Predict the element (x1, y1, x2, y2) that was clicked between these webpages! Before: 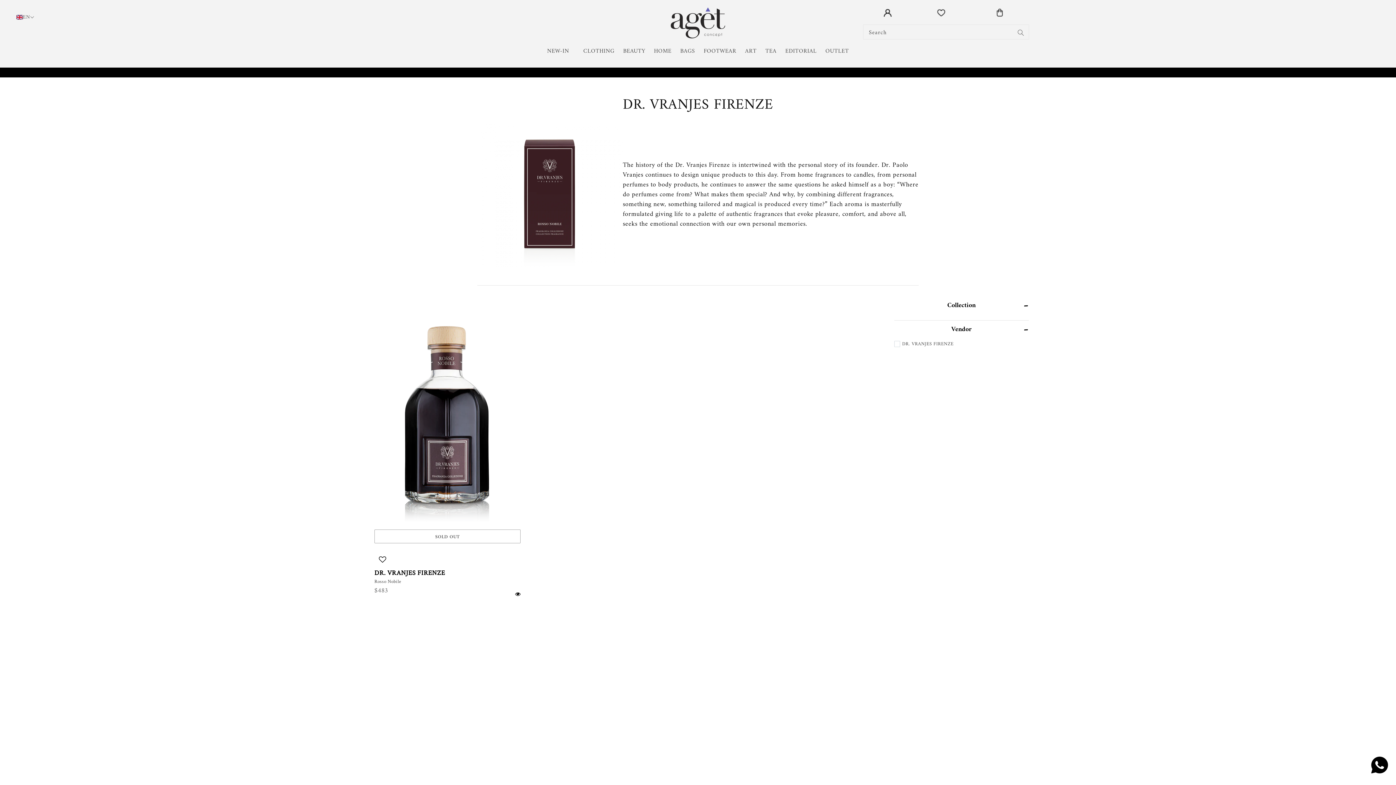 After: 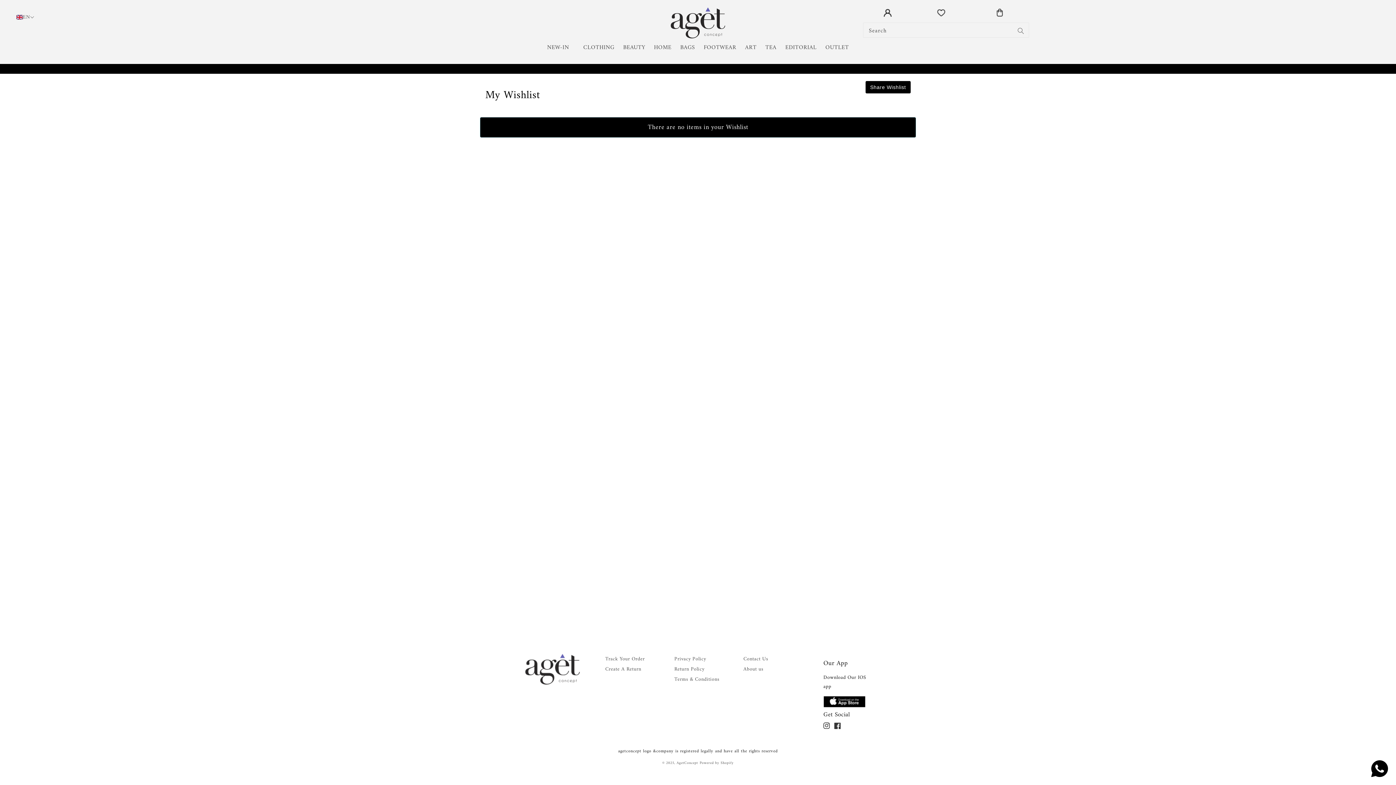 Action: bbox: (932, 3, 950, 21)